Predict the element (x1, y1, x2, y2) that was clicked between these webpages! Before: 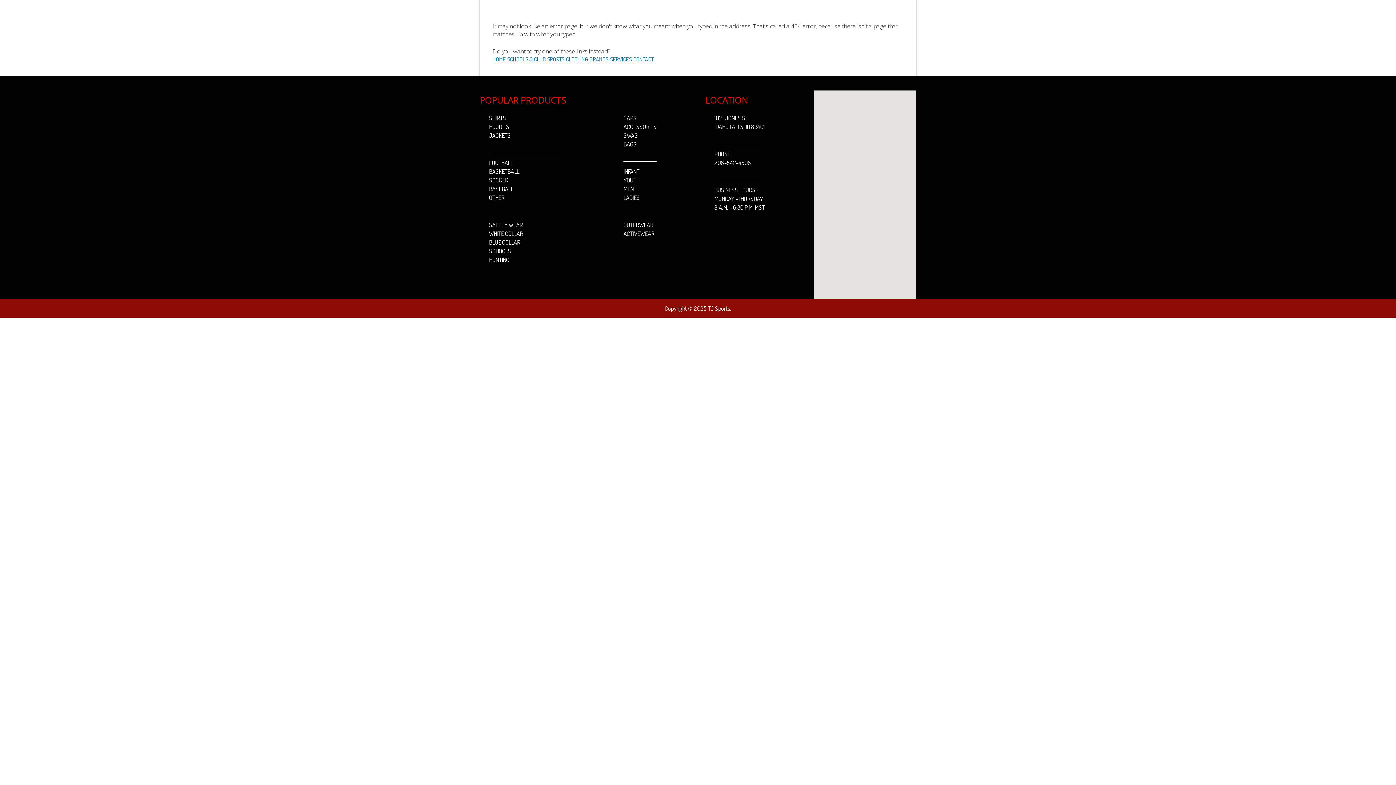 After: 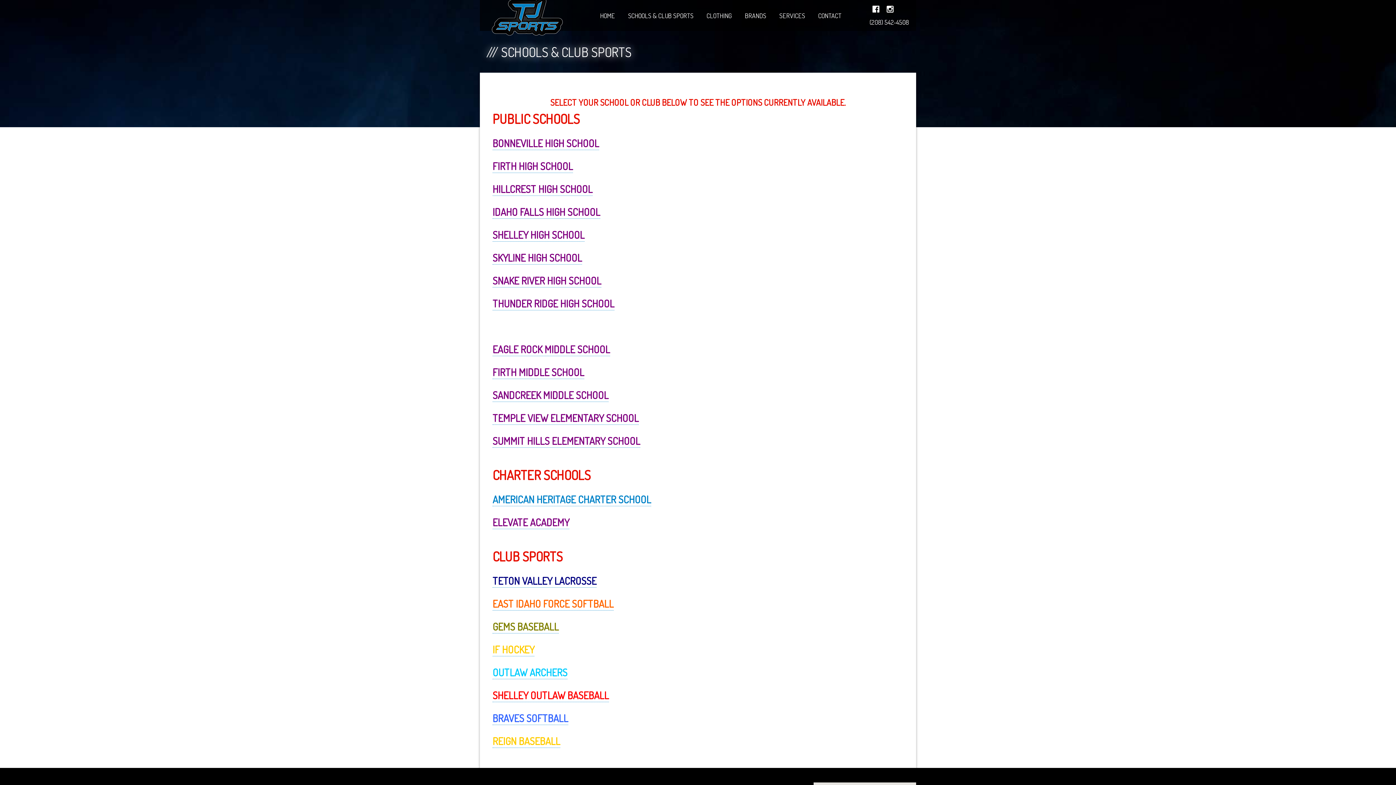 Action: label: SCHOOLS bbox: (489, 247, 511, 254)